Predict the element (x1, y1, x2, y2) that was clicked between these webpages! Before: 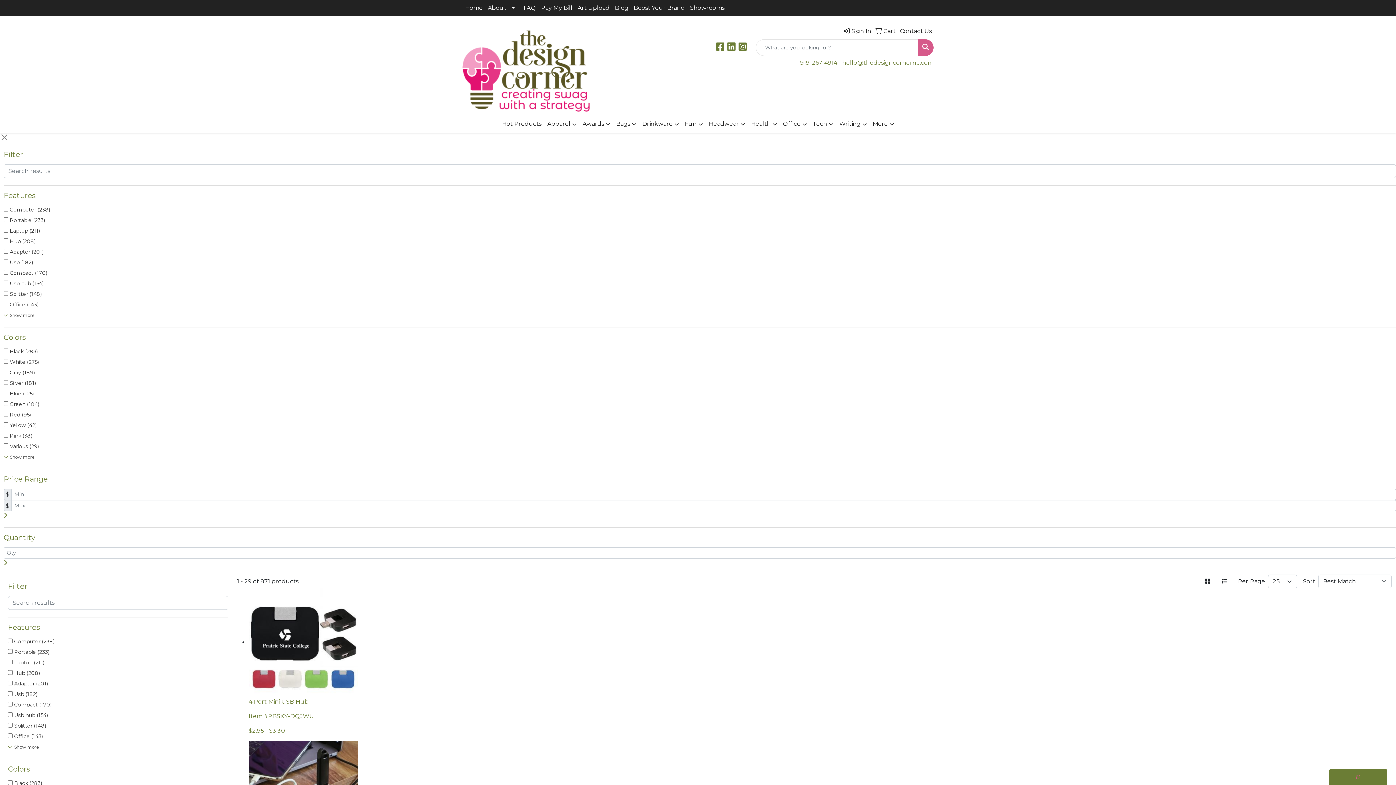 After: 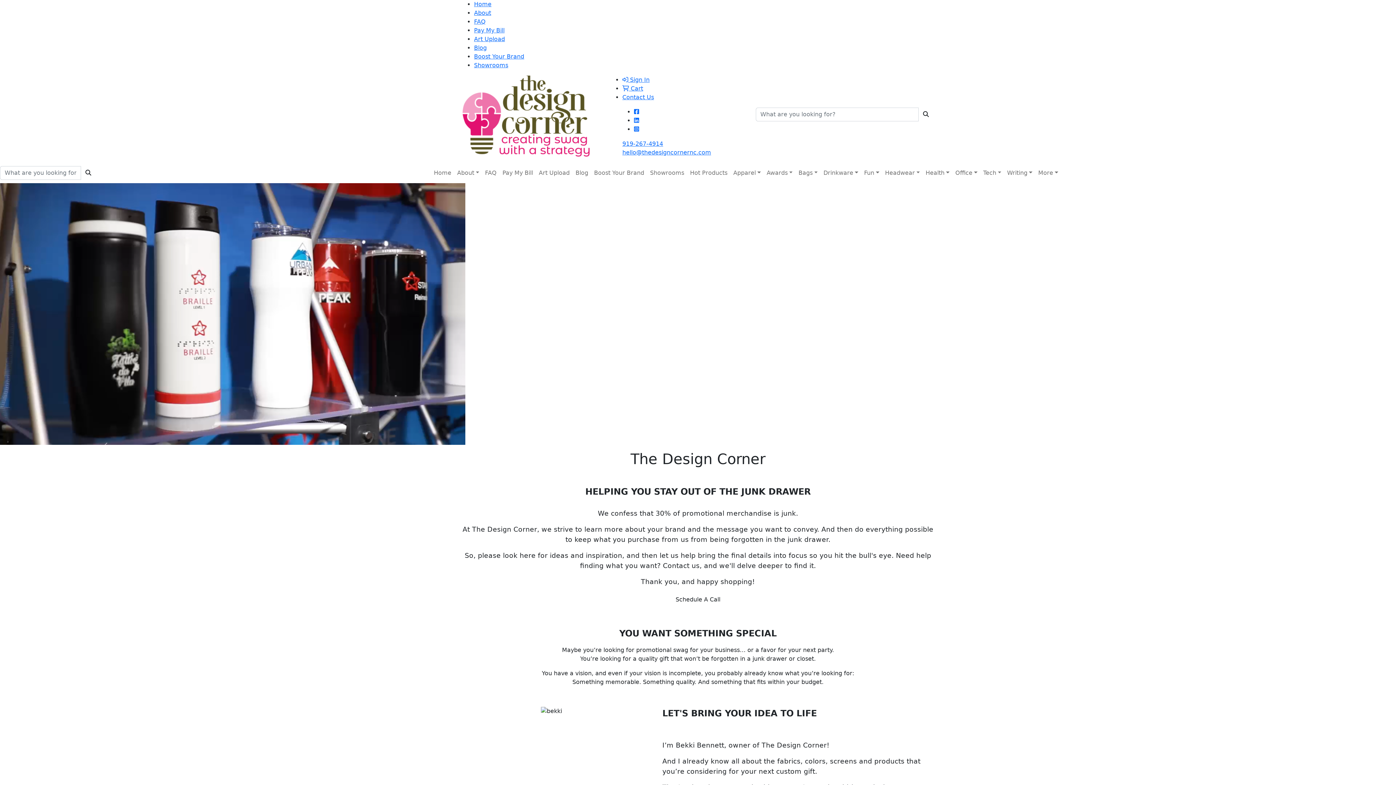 Action: bbox: (462, 30, 613, 111)